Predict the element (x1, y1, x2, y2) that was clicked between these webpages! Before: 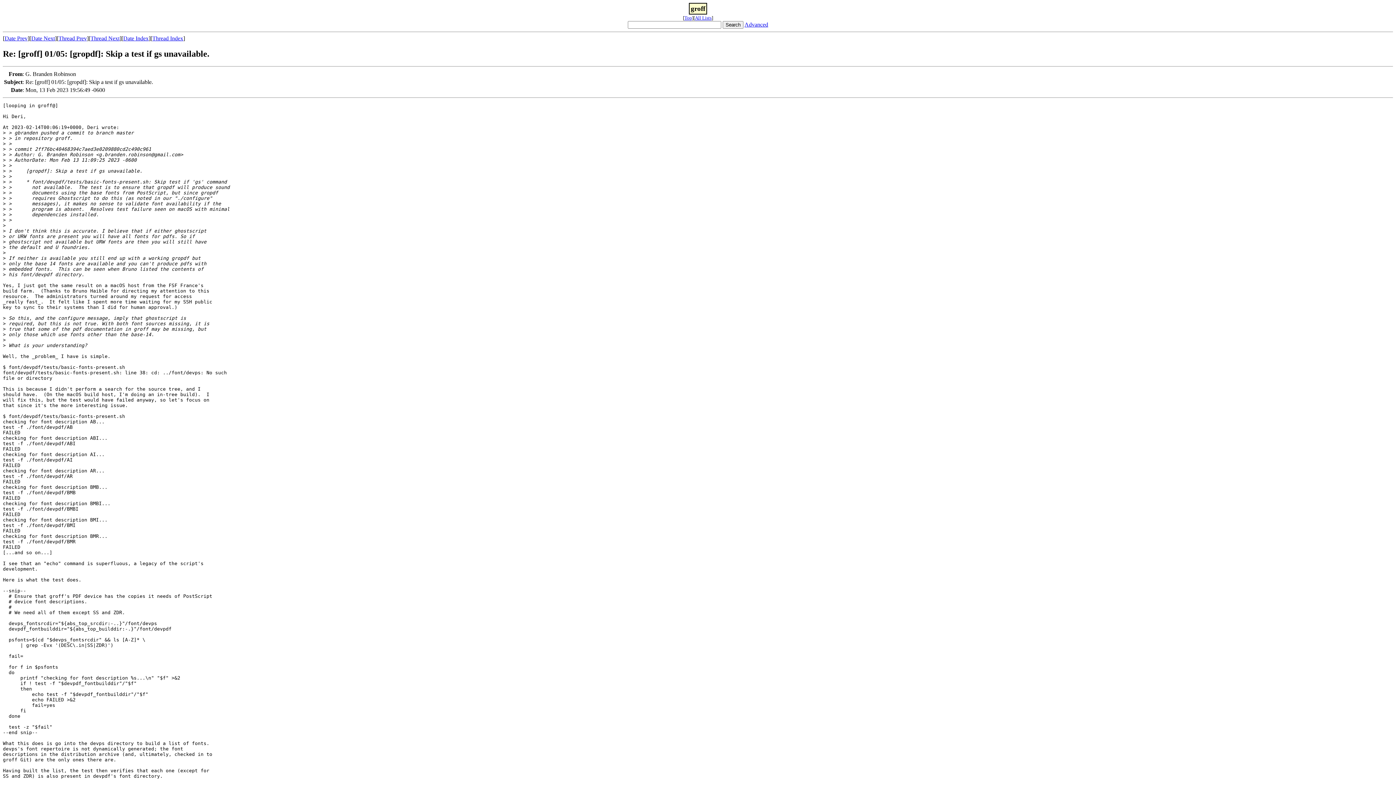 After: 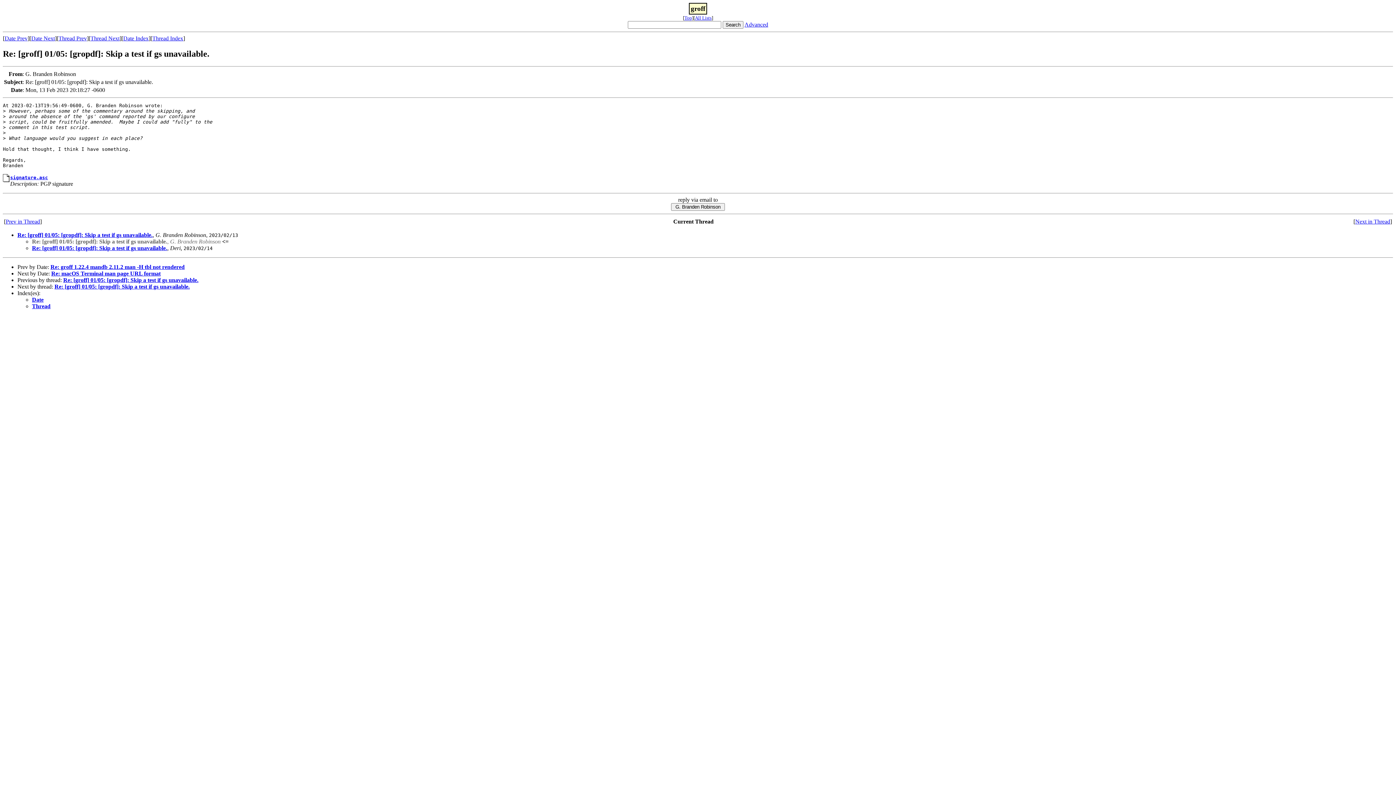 Action: bbox: (90, 35, 119, 41) label: Thread Next